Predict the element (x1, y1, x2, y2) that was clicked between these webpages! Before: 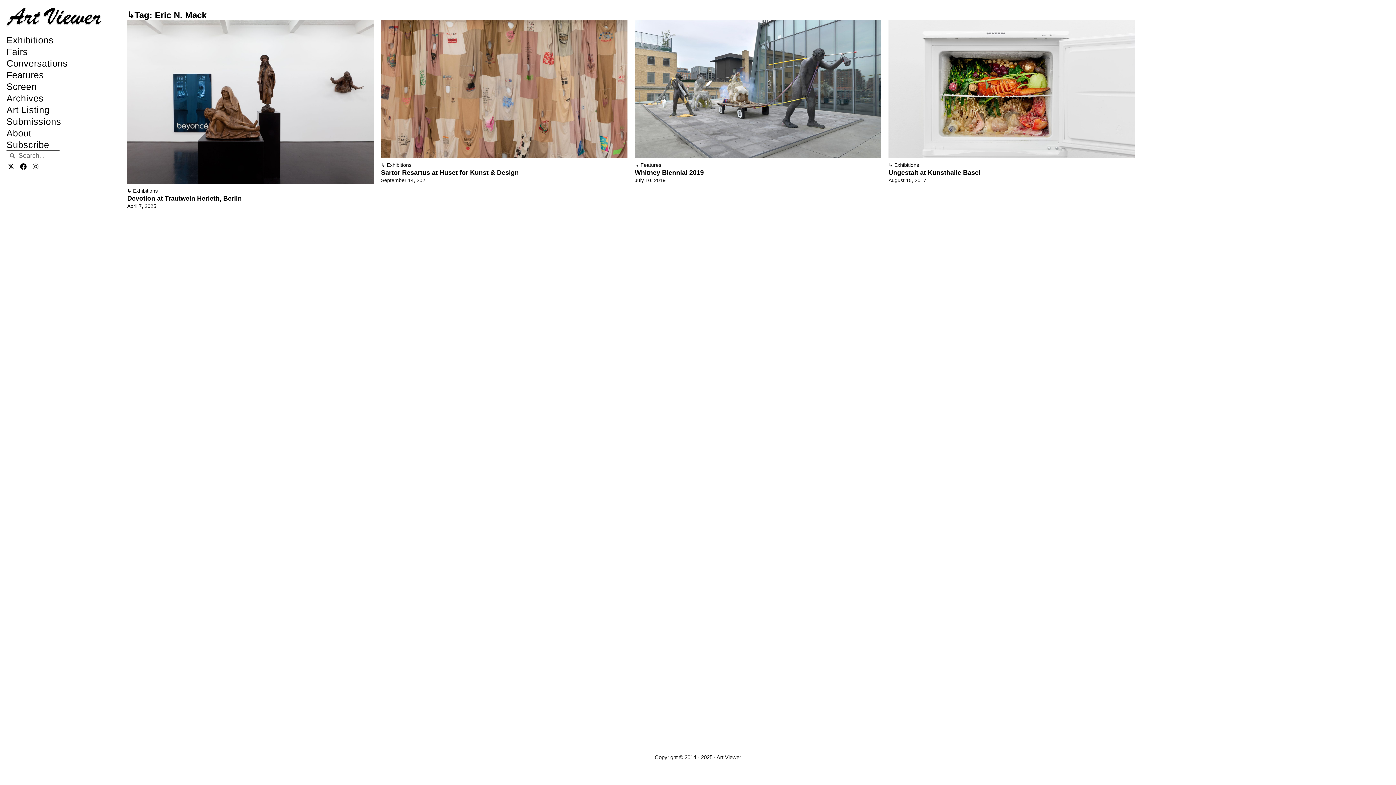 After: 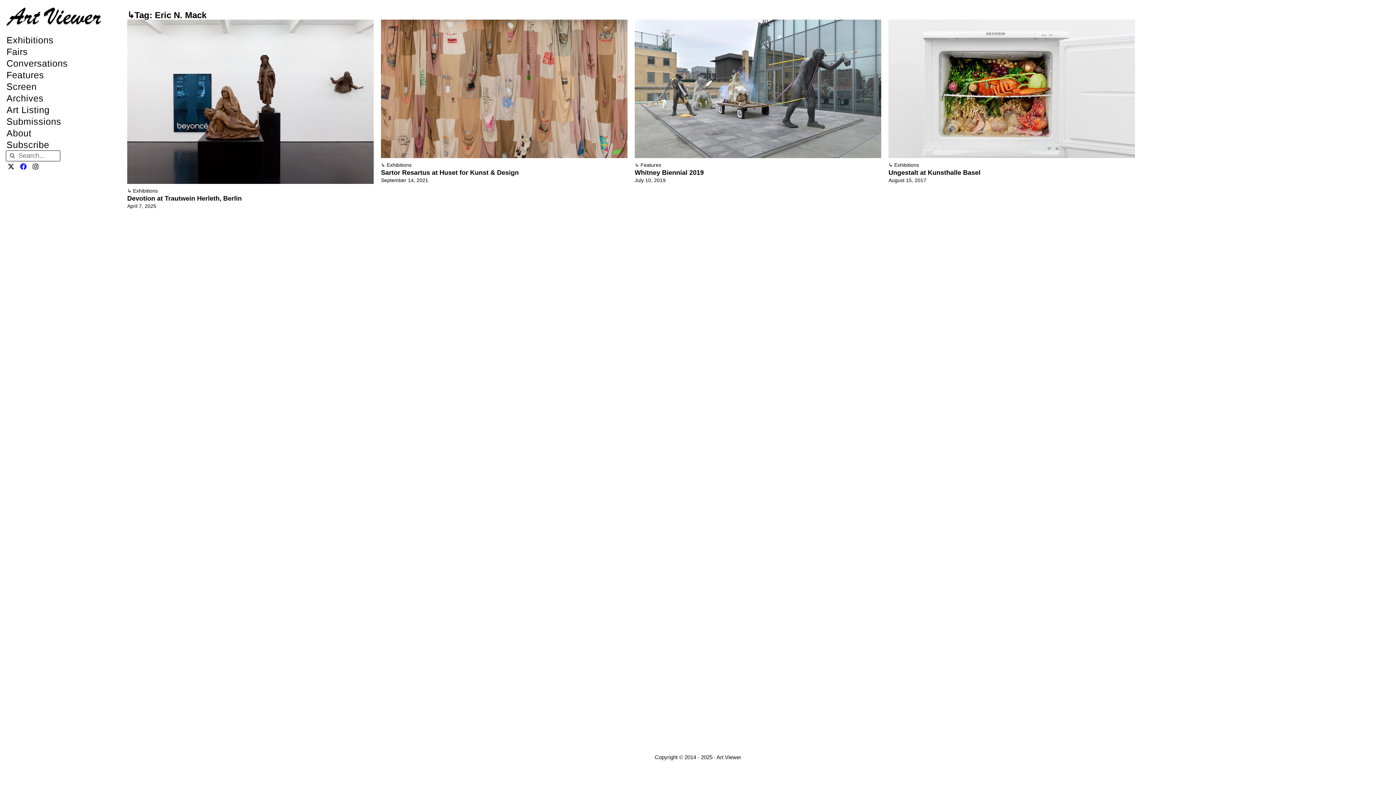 Action: label: Facebook bbox: (18, 161, 28, 171)